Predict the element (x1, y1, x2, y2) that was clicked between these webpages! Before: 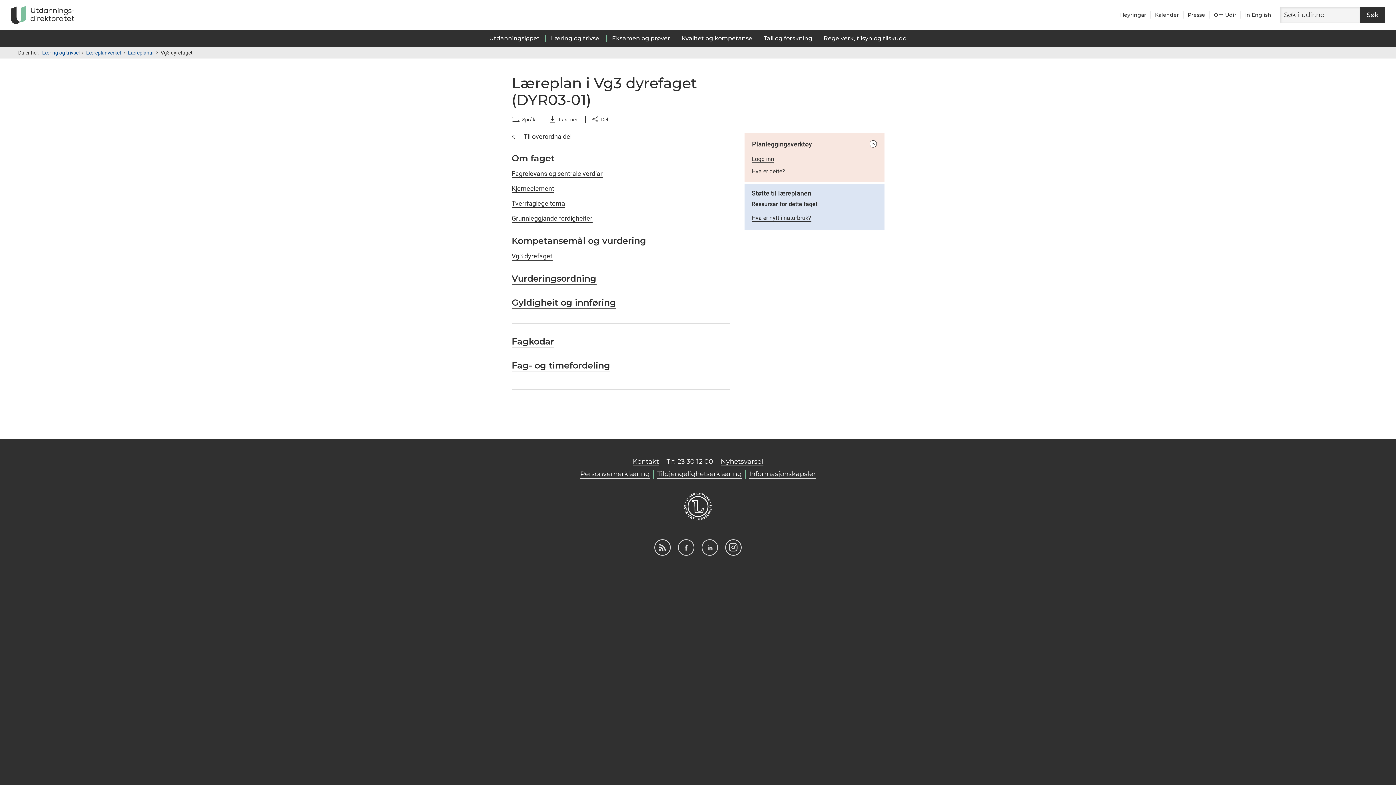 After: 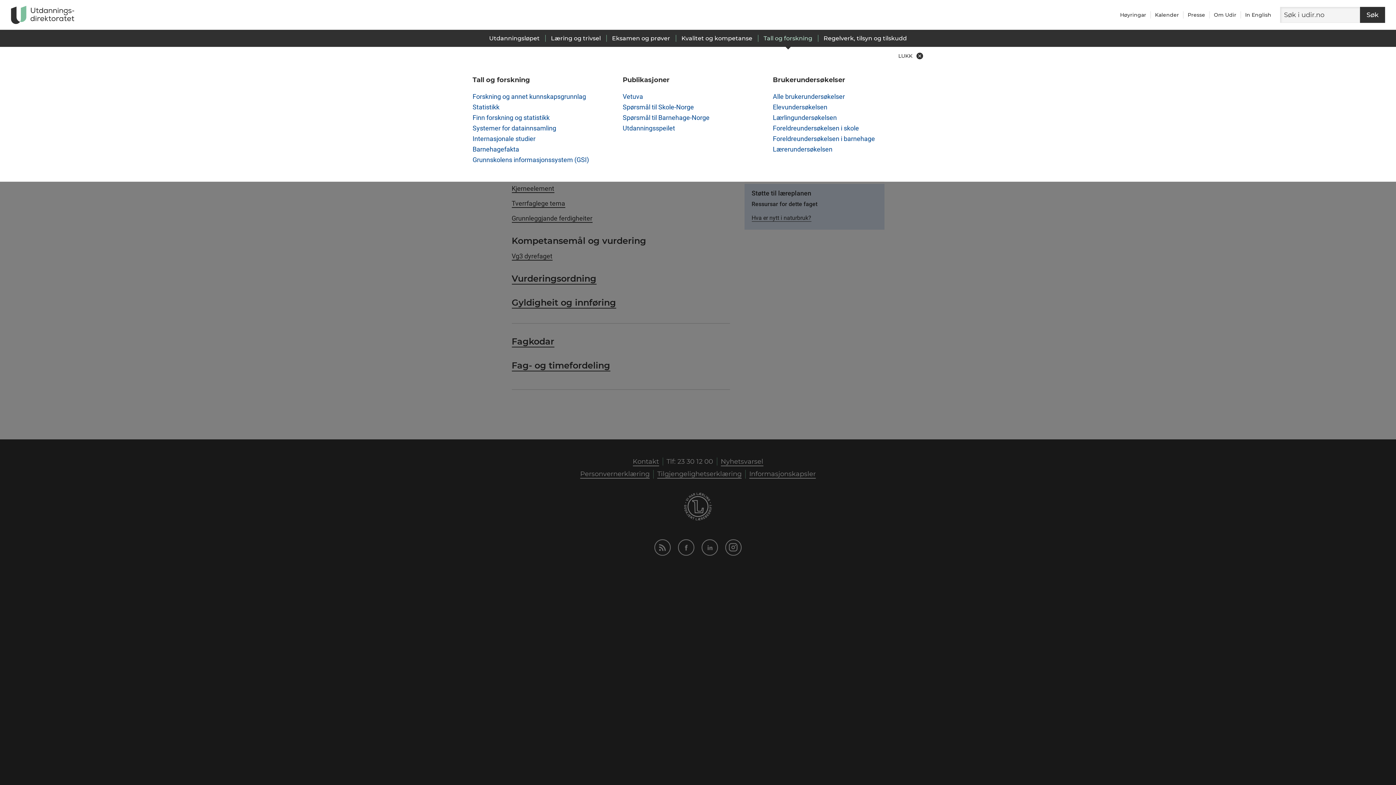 Action: label: Tall og forskning bbox: (763, 34, 812, 41)